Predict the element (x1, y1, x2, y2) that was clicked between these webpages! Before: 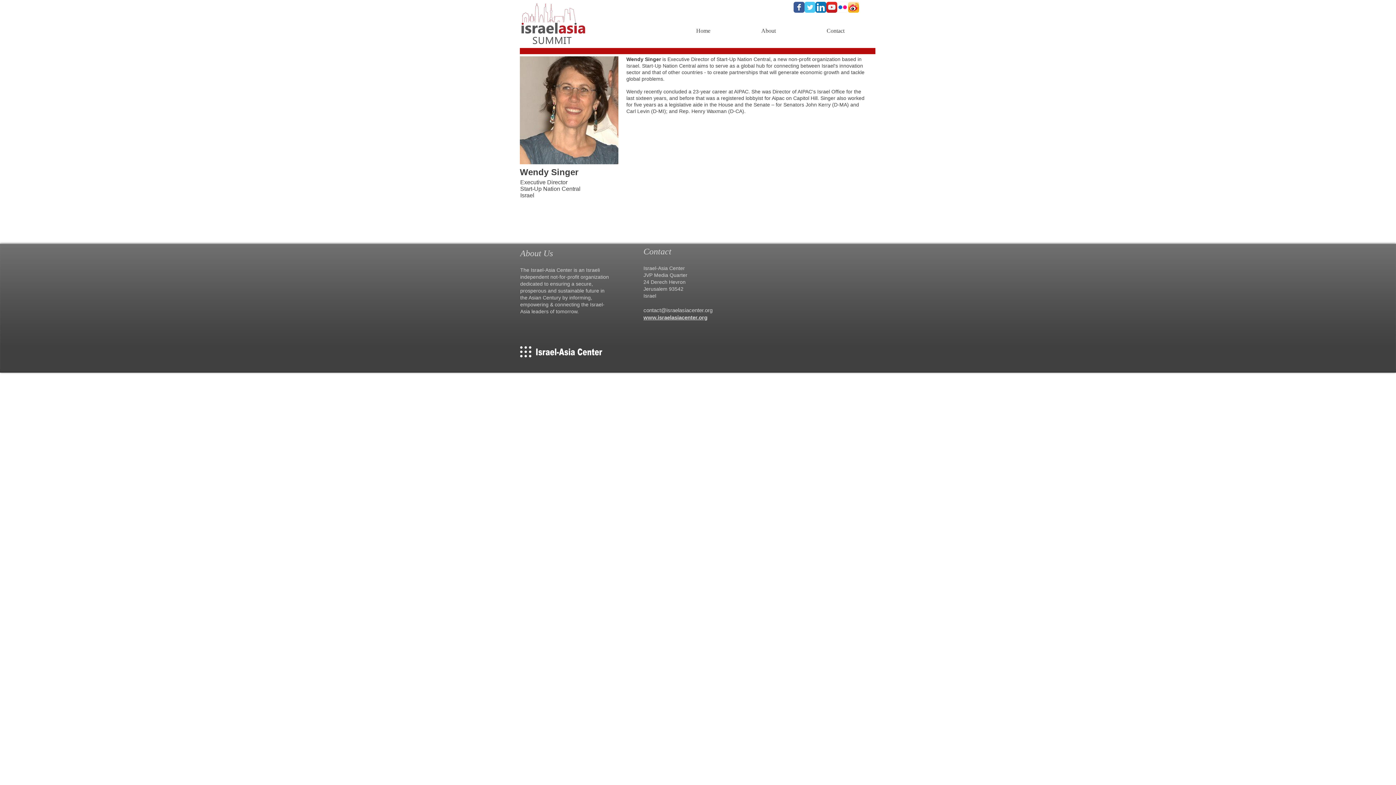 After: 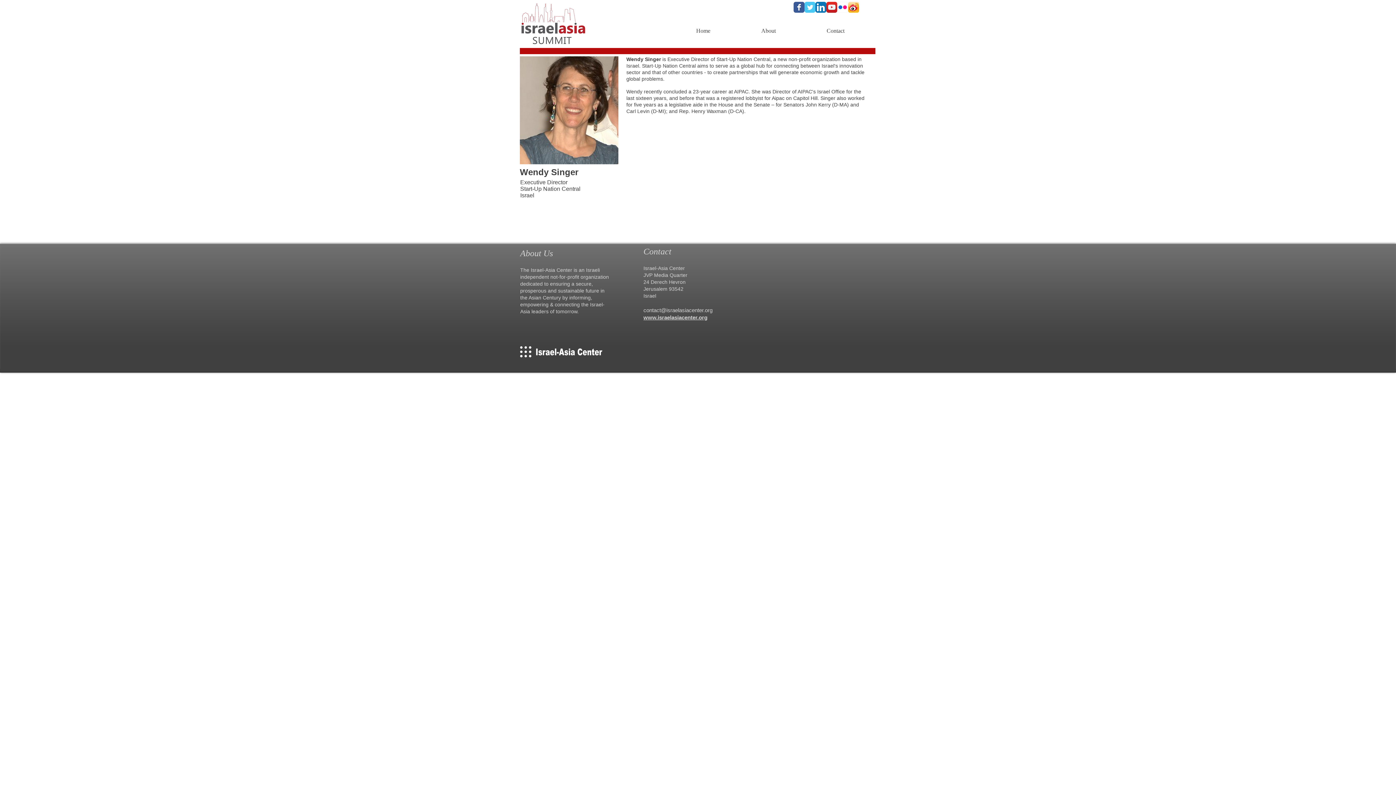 Action: label: YouTube App Icon bbox: (826, 1, 837, 12)